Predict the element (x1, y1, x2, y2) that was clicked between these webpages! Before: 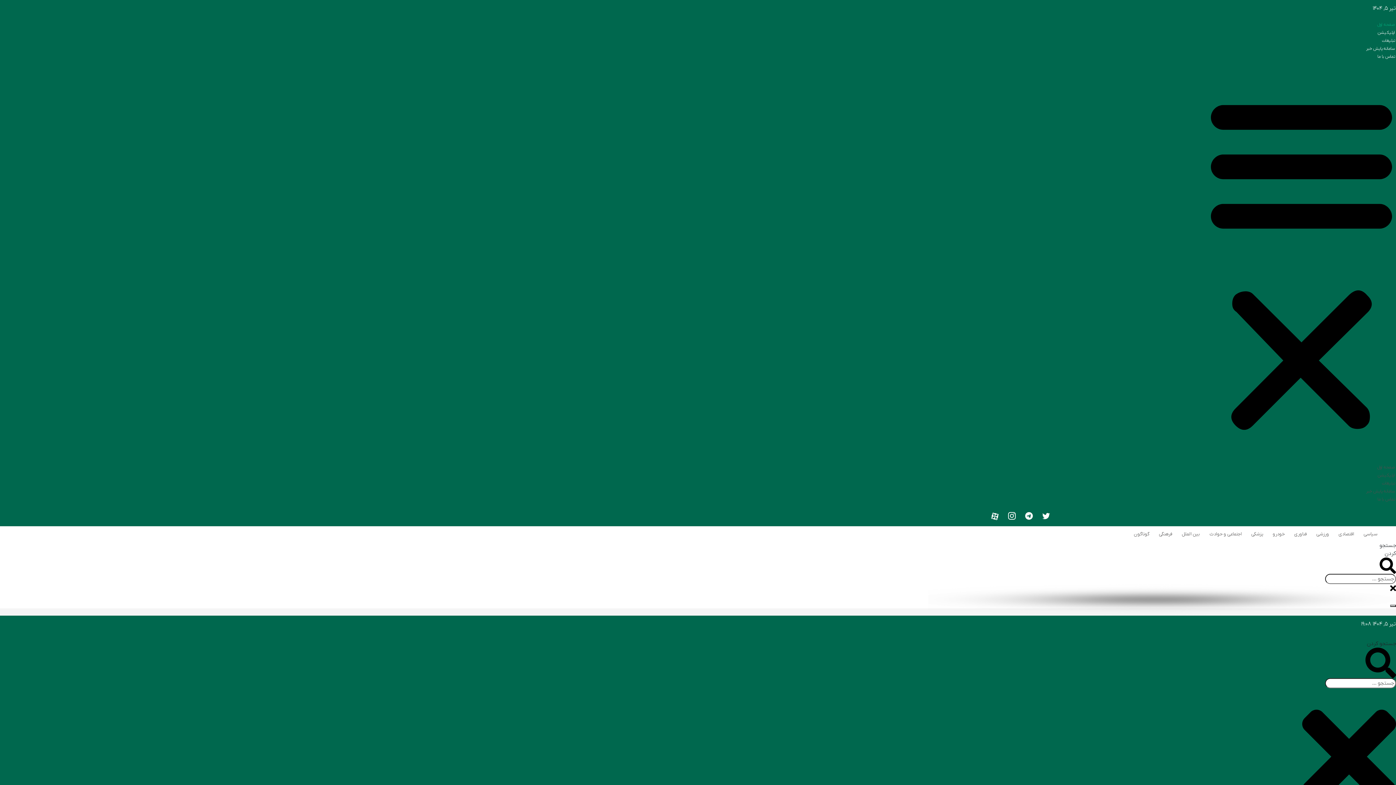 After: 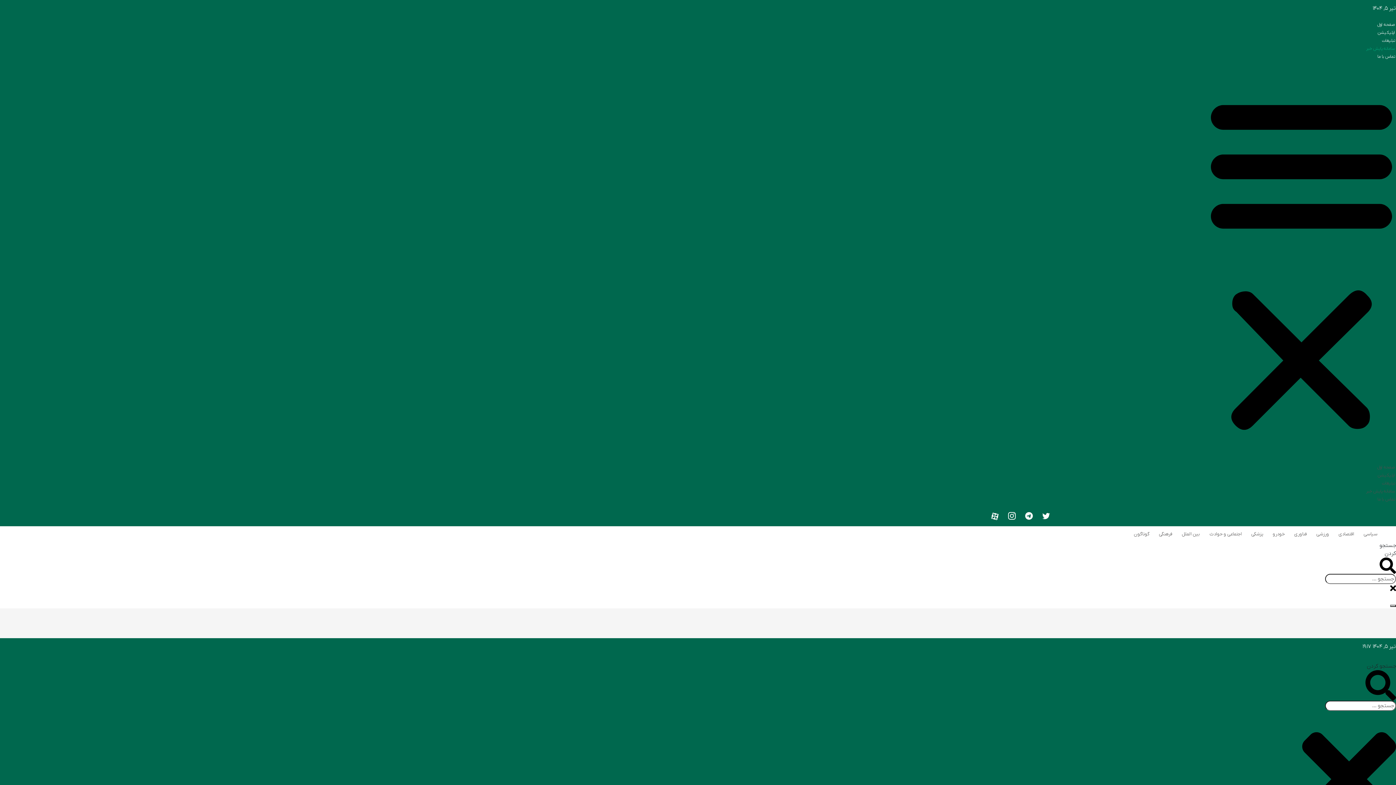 Action: label: سامانه پایش خبر bbox: (1366, 45, 1395, 51)